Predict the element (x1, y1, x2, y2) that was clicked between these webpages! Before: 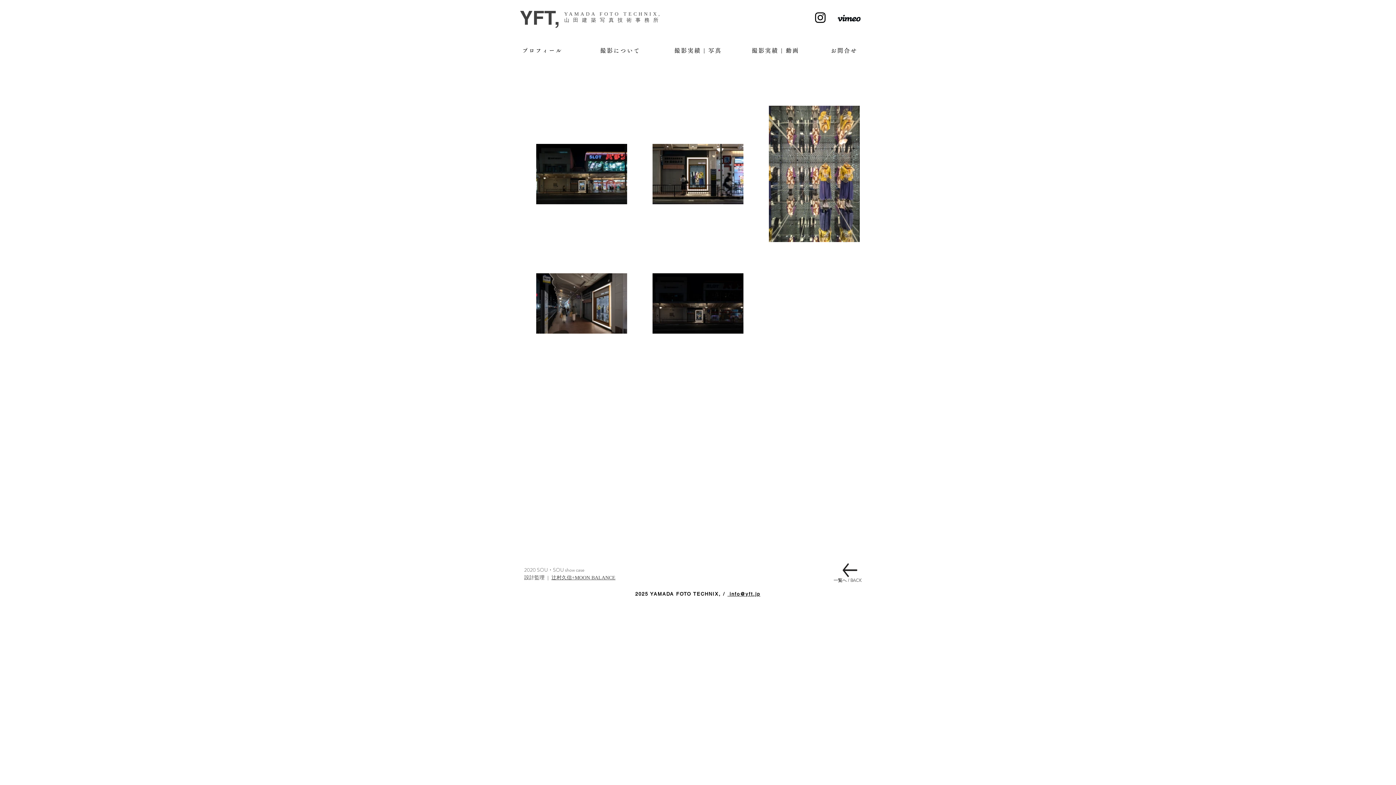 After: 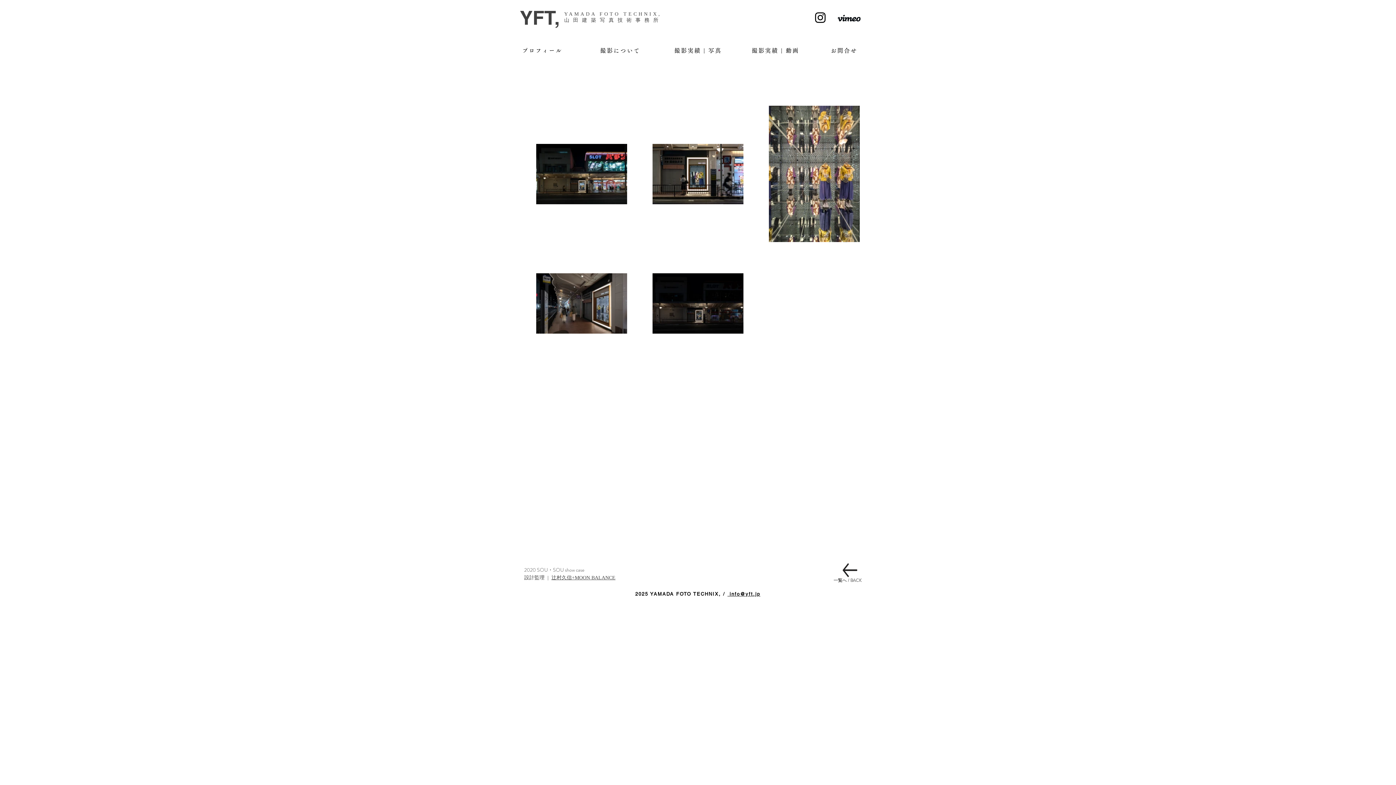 Action: bbox: (813, 10, 827, 24) label: Instagram